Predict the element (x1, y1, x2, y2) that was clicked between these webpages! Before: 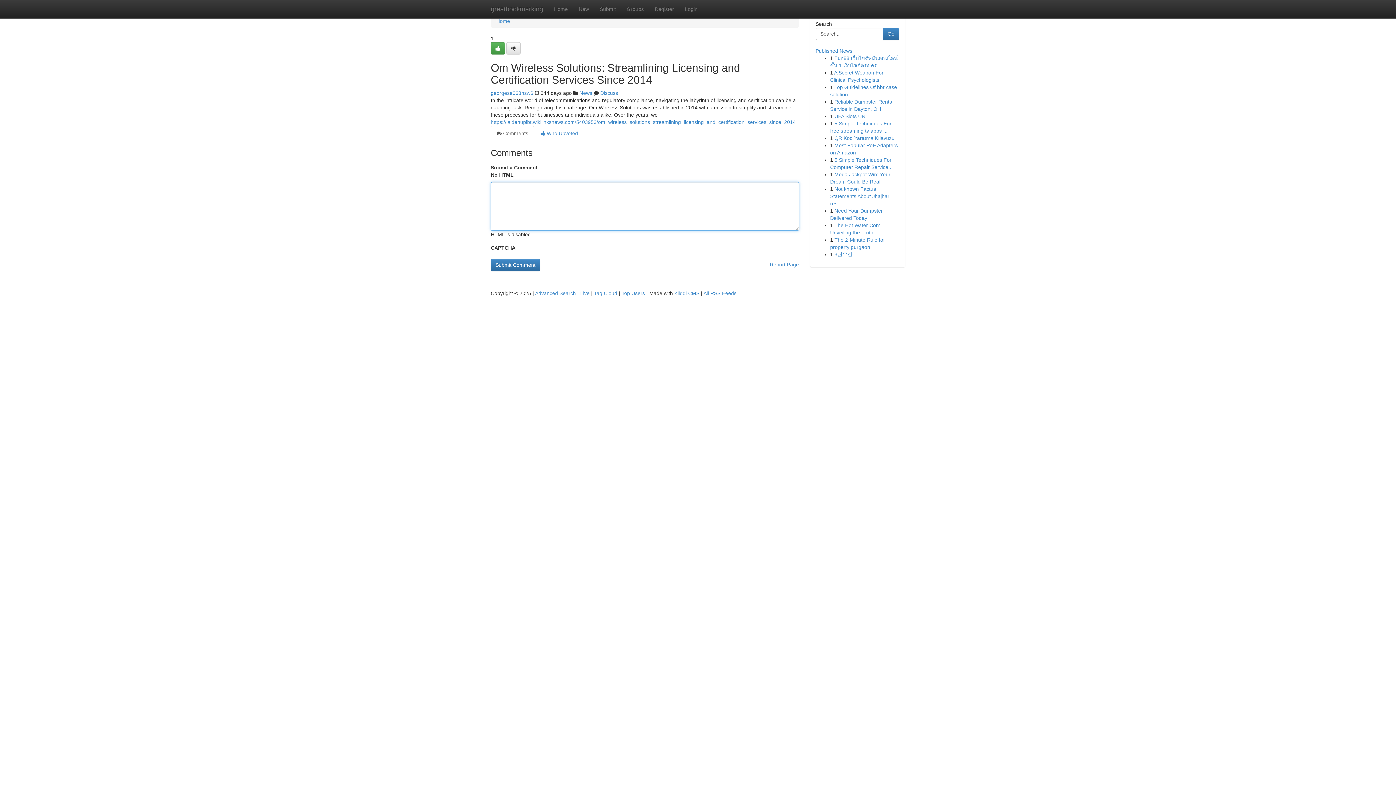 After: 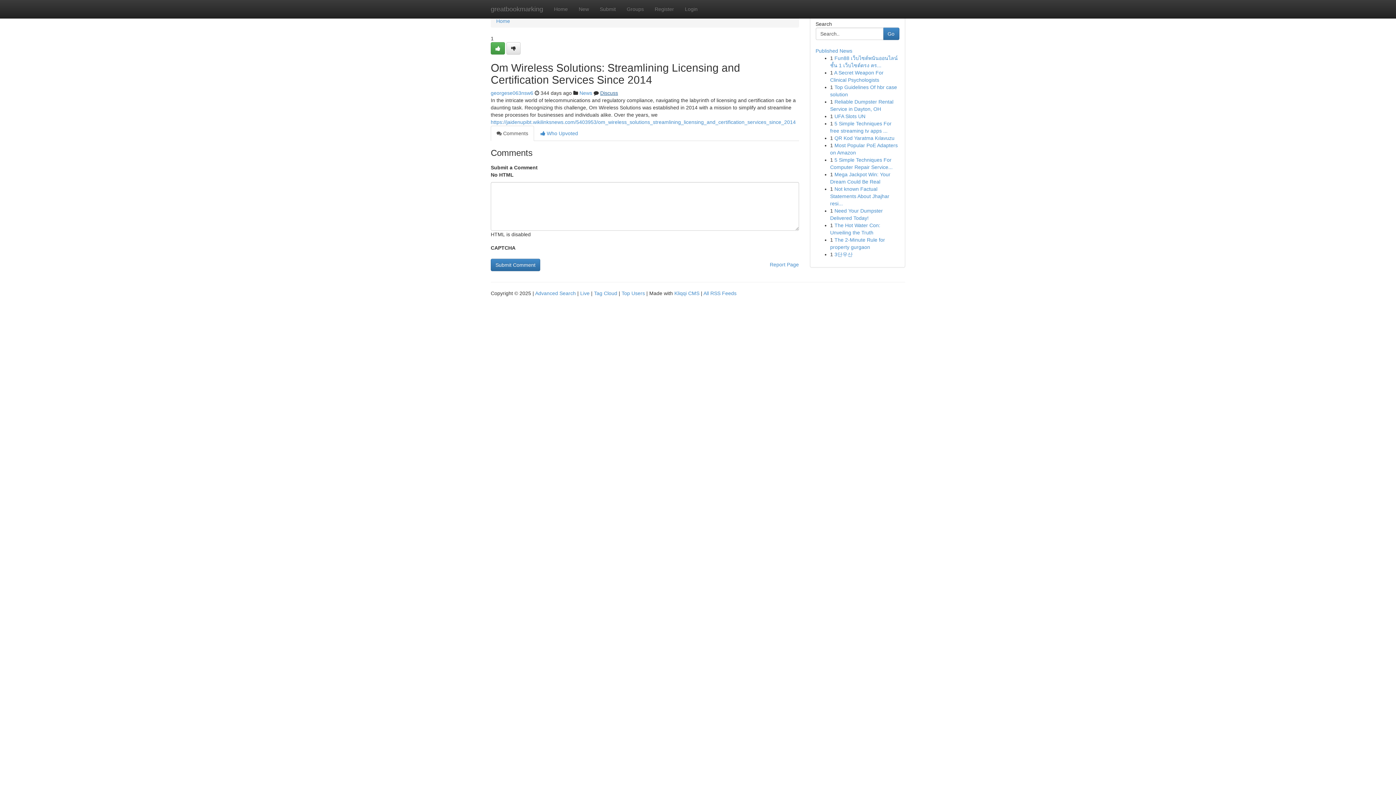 Action: bbox: (600, 90, 618, 96) label: Discuss